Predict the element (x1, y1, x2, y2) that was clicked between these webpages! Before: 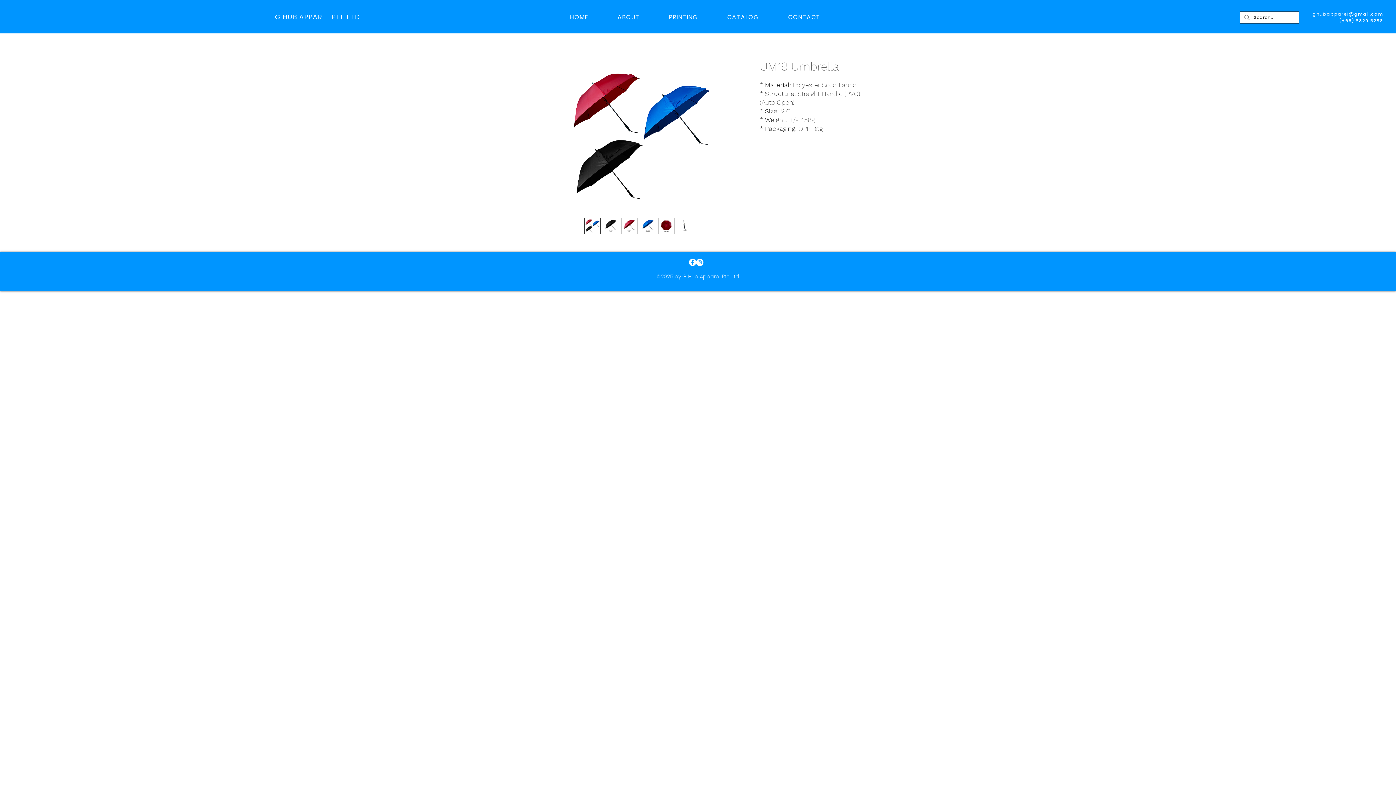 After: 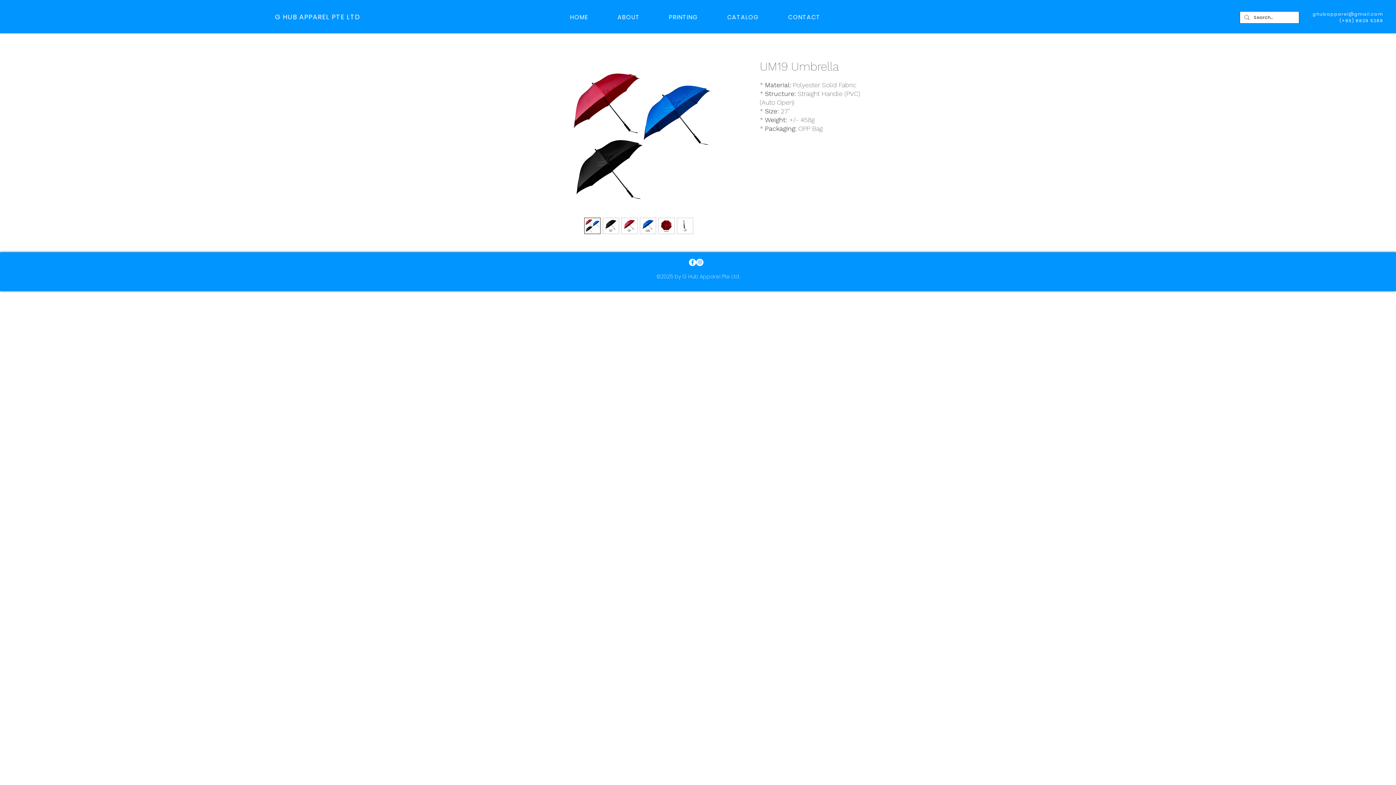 Action: bbox: (1313, 10, 1383, 17) label: ghubapparel@gmail.com